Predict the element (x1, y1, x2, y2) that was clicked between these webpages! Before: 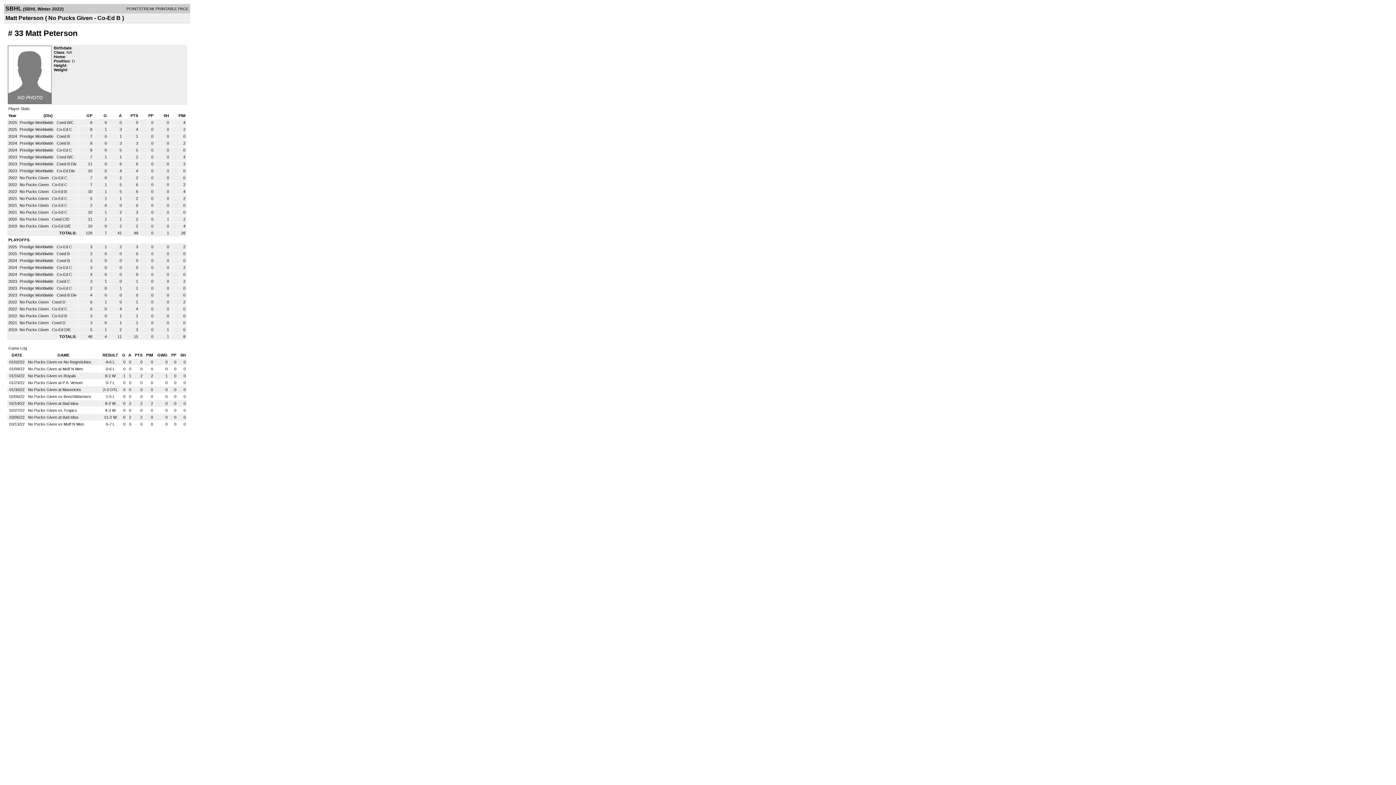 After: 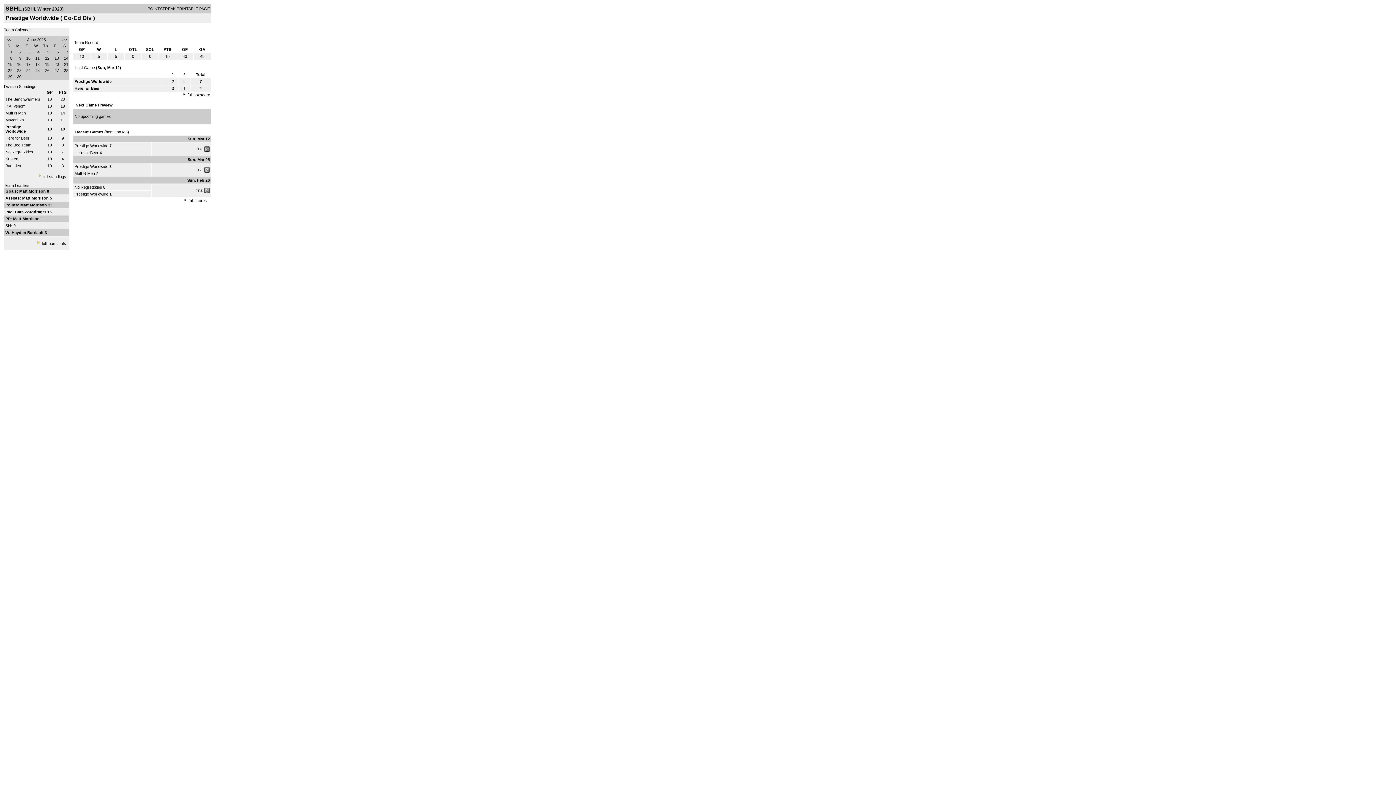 Action: bbox: (19, 168, 54, 173) label: Prestige Worldwide 